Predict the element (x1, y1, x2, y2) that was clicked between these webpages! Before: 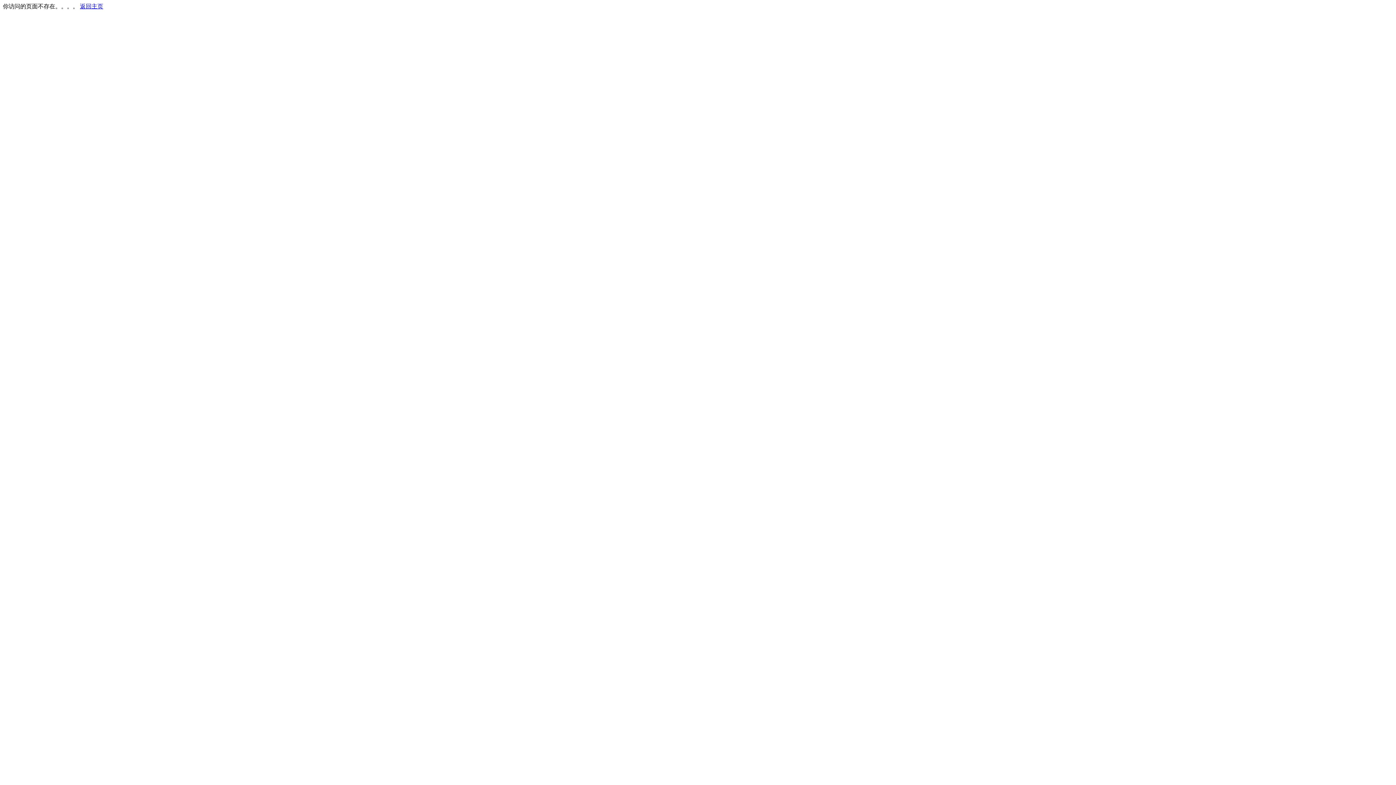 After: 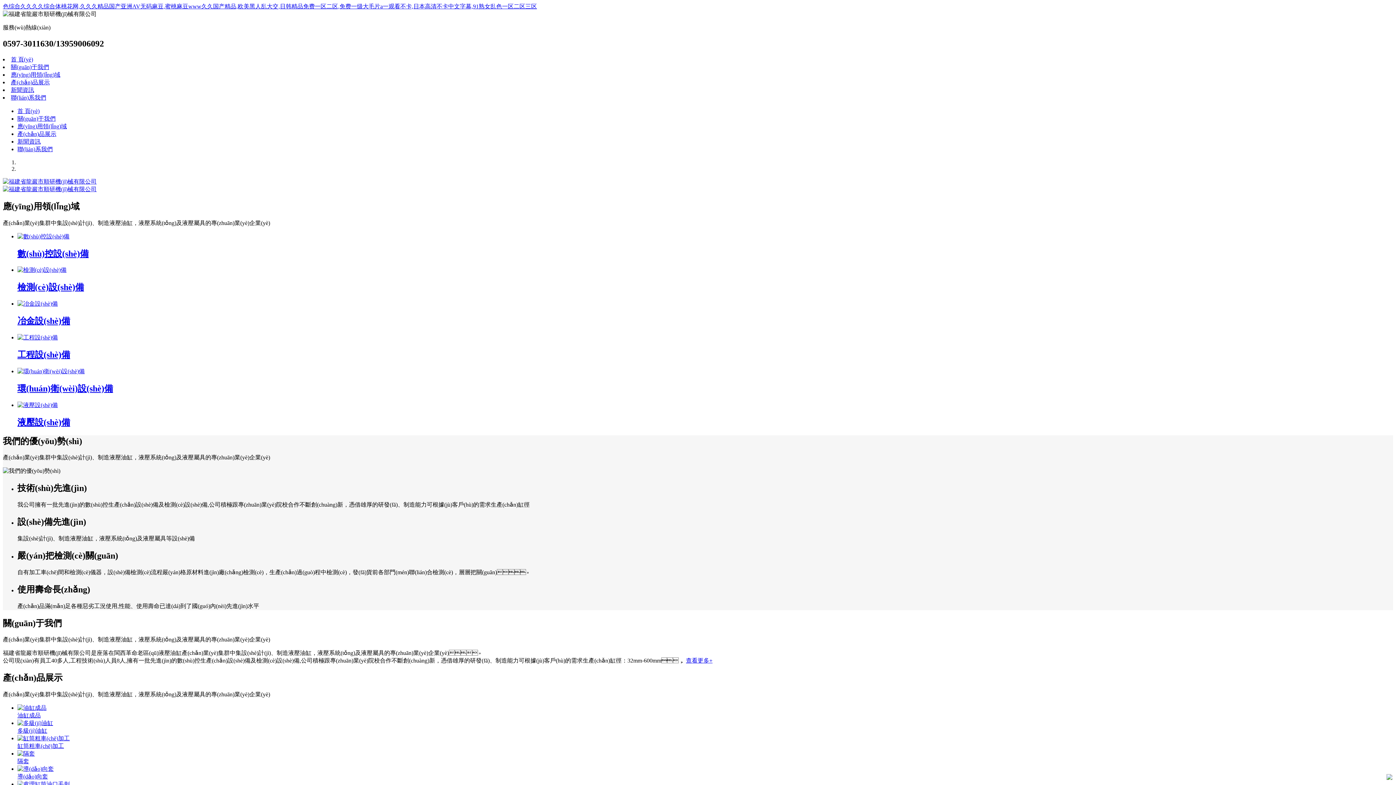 Action: label: 返回主页 bbox: (80, 3, 103, 9)